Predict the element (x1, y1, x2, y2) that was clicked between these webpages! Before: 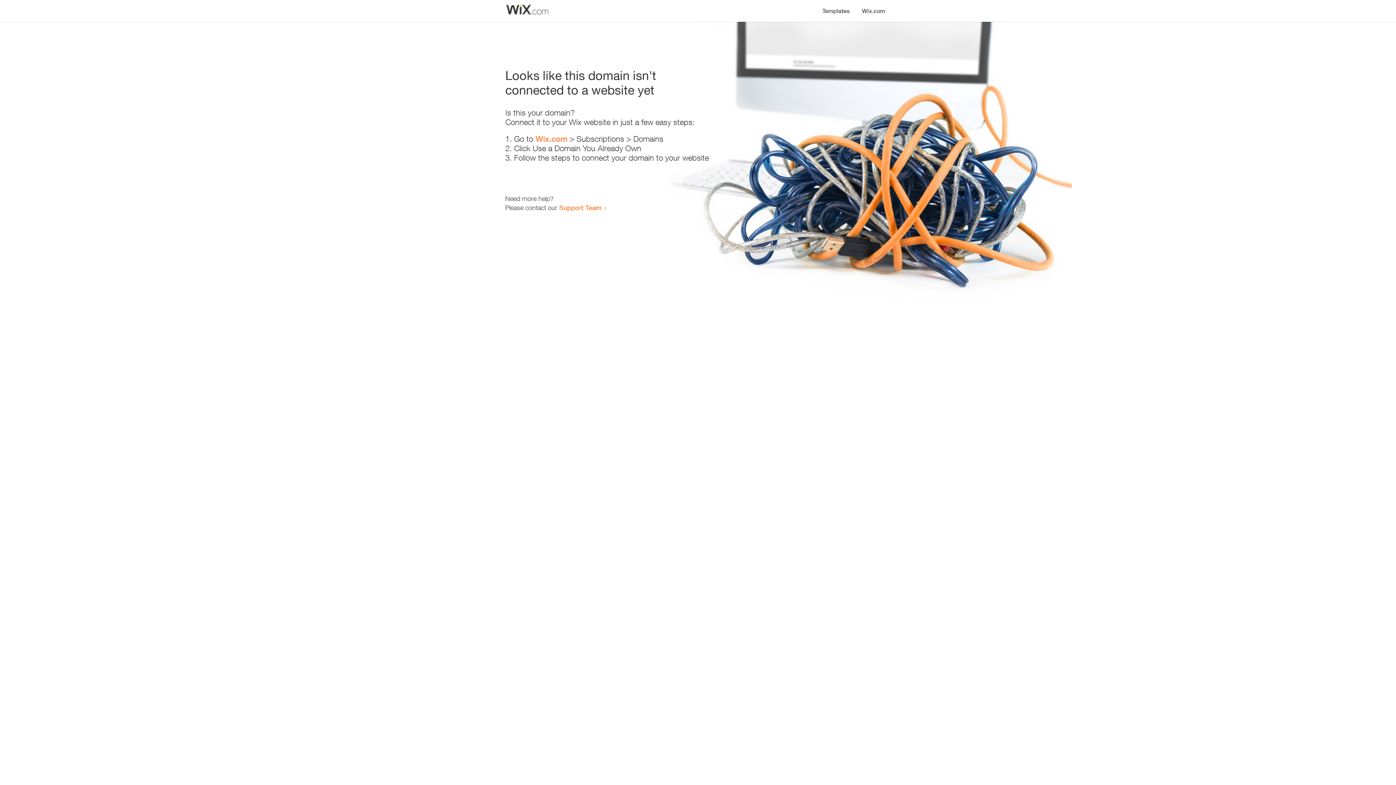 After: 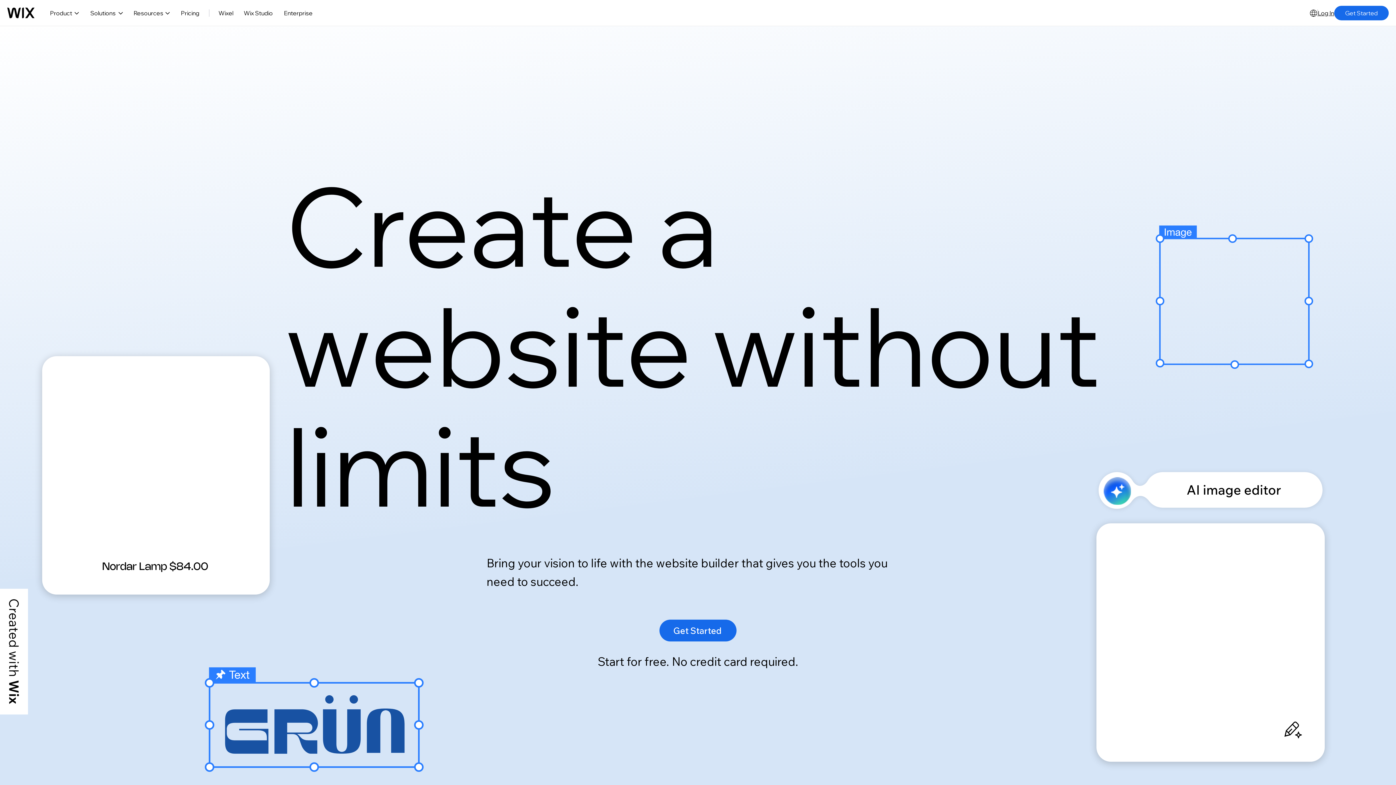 Action: label: Wix.com bbox: (535, 134, 567, 143)